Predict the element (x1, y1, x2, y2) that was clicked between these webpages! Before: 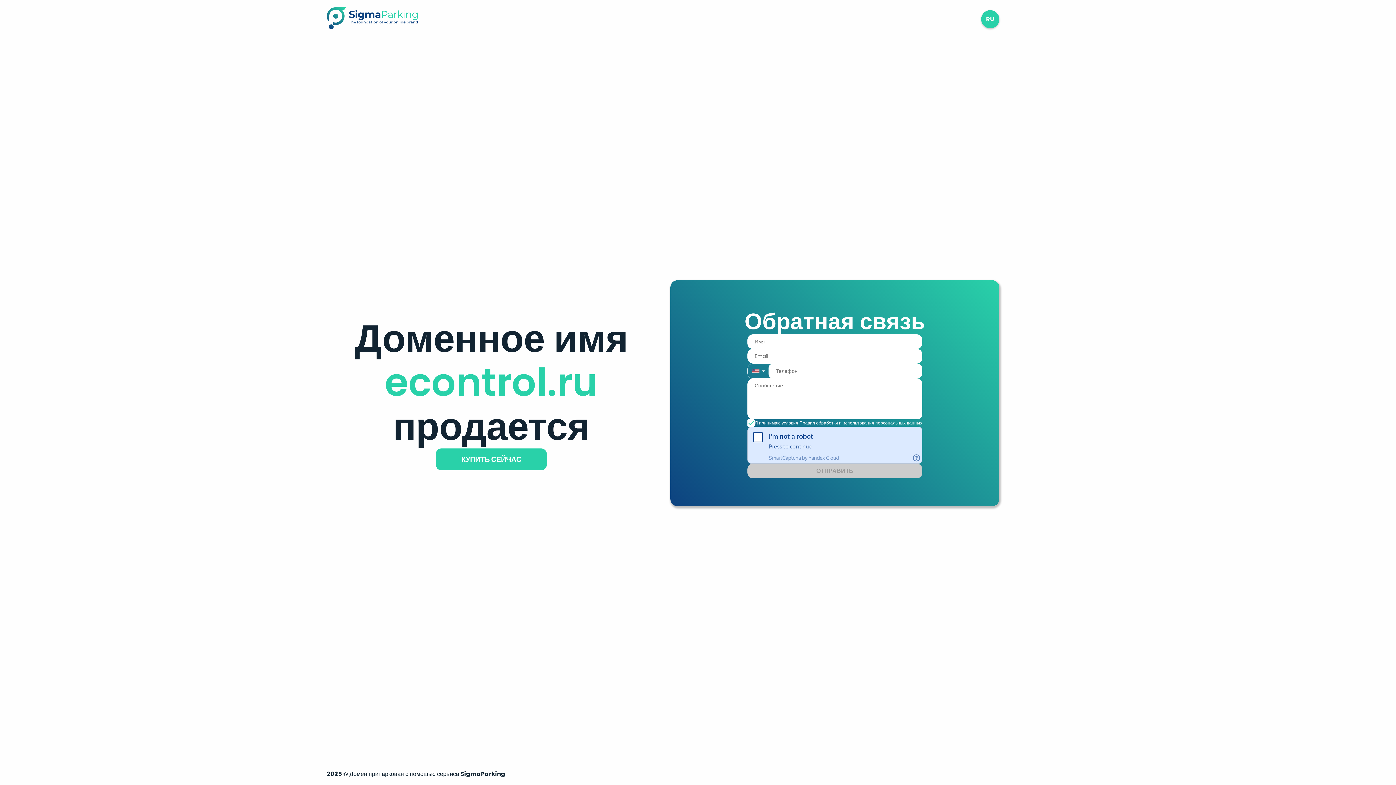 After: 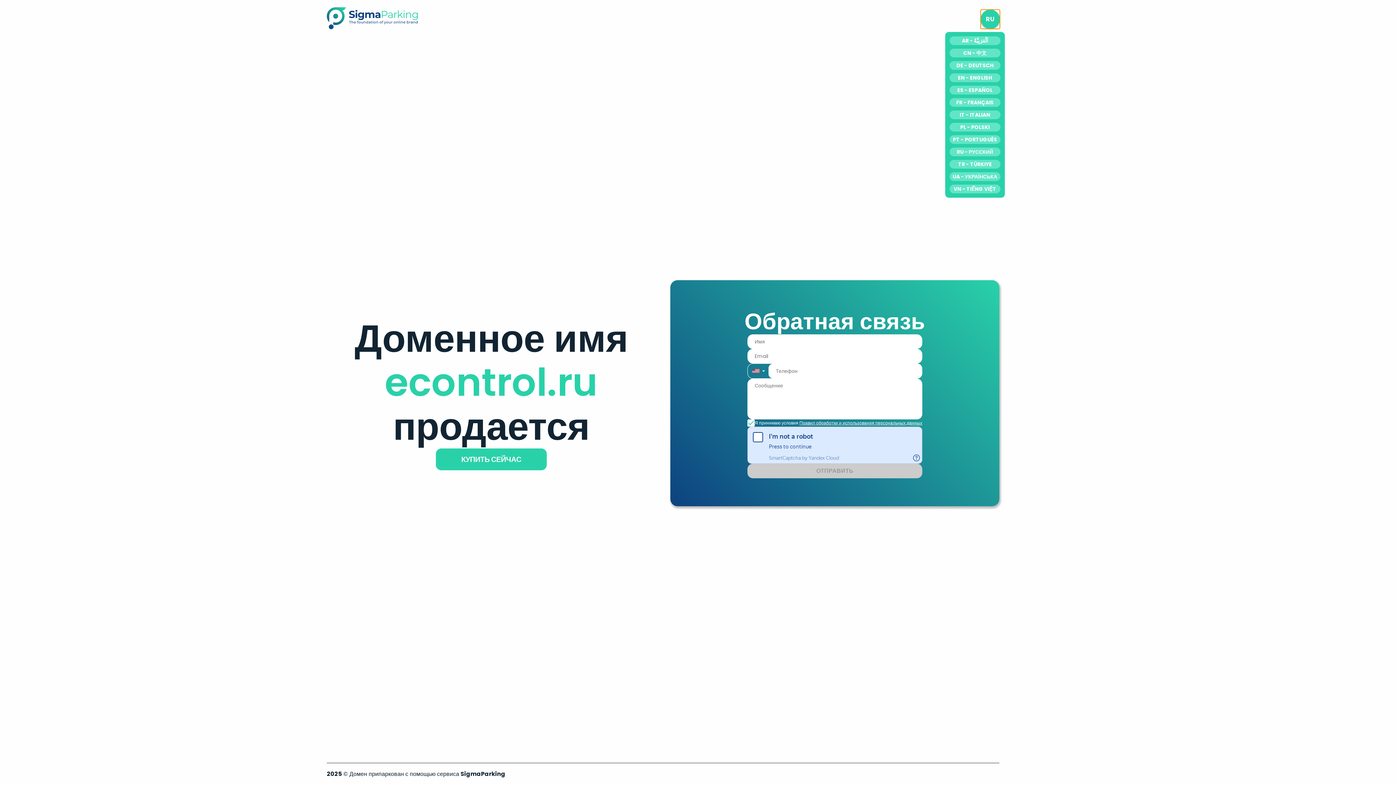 Action: label: RU bbox: (981, 10, 999, 28)